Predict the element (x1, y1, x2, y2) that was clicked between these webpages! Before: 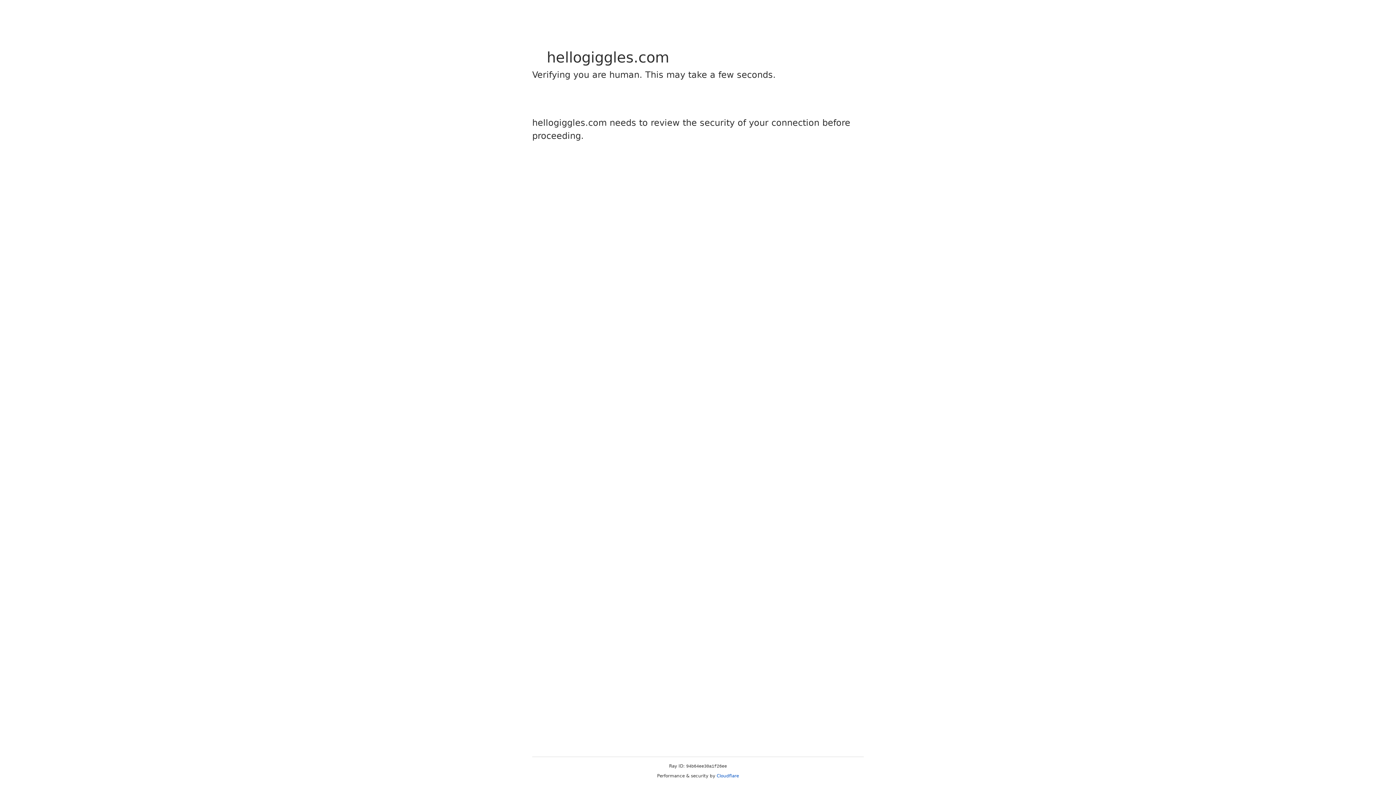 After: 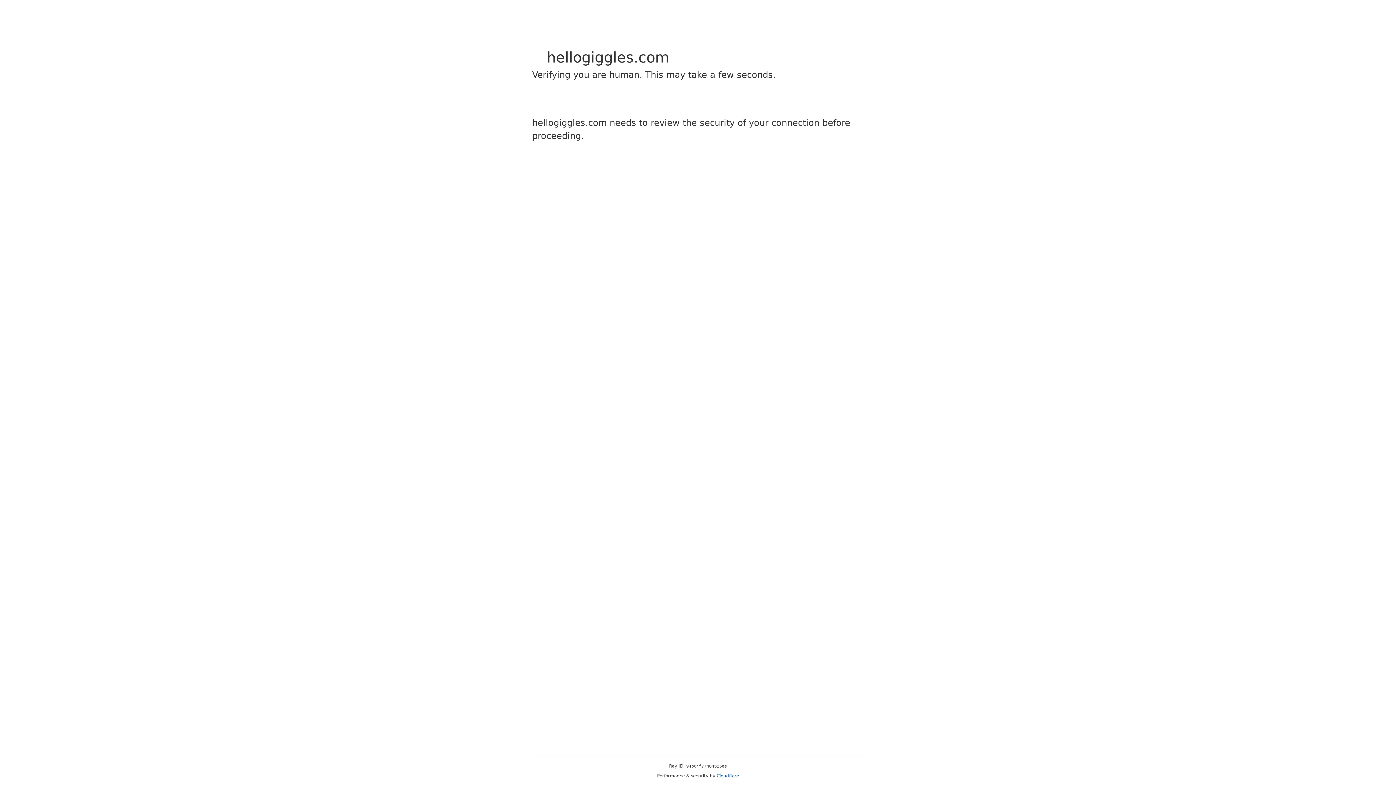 Action: bbox: (716, 773, 739, 778) label: Cloudflare